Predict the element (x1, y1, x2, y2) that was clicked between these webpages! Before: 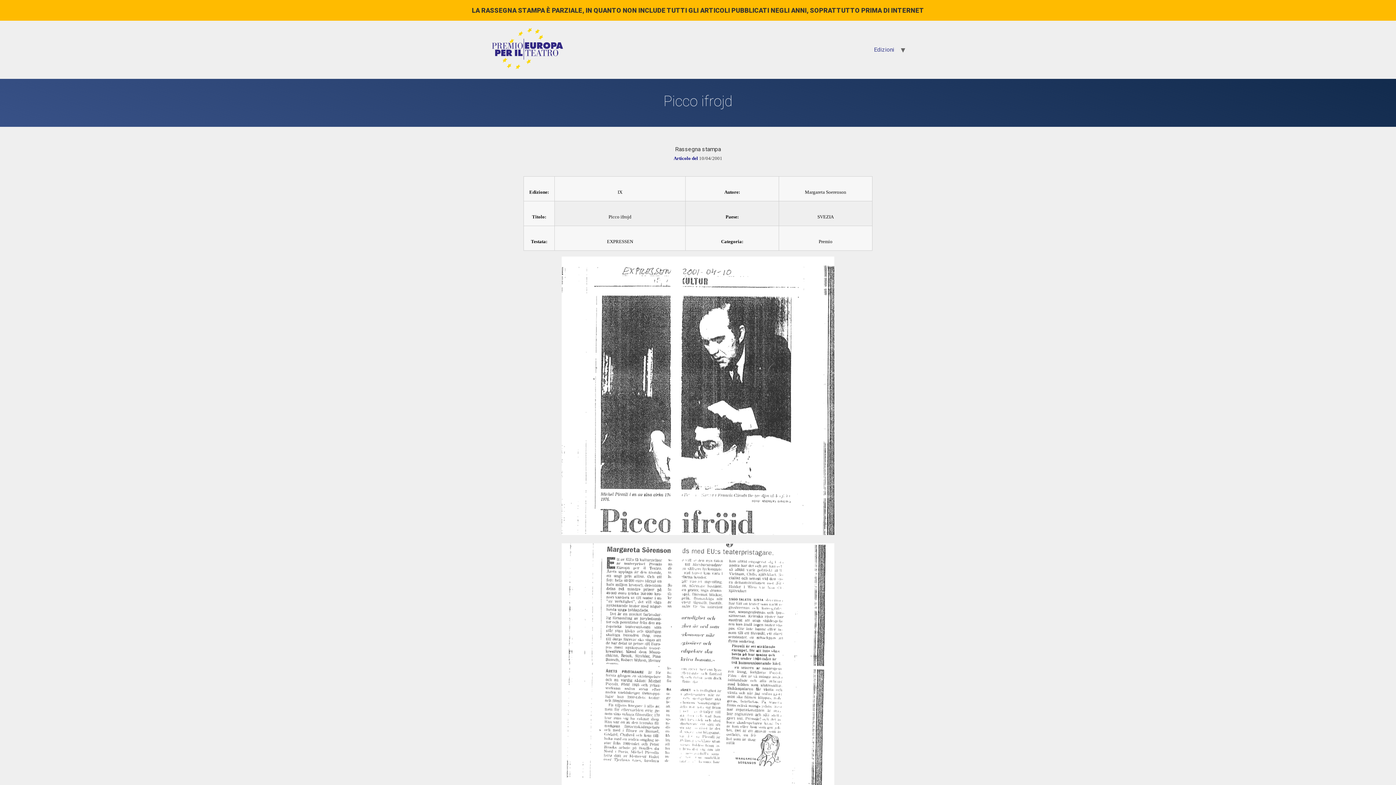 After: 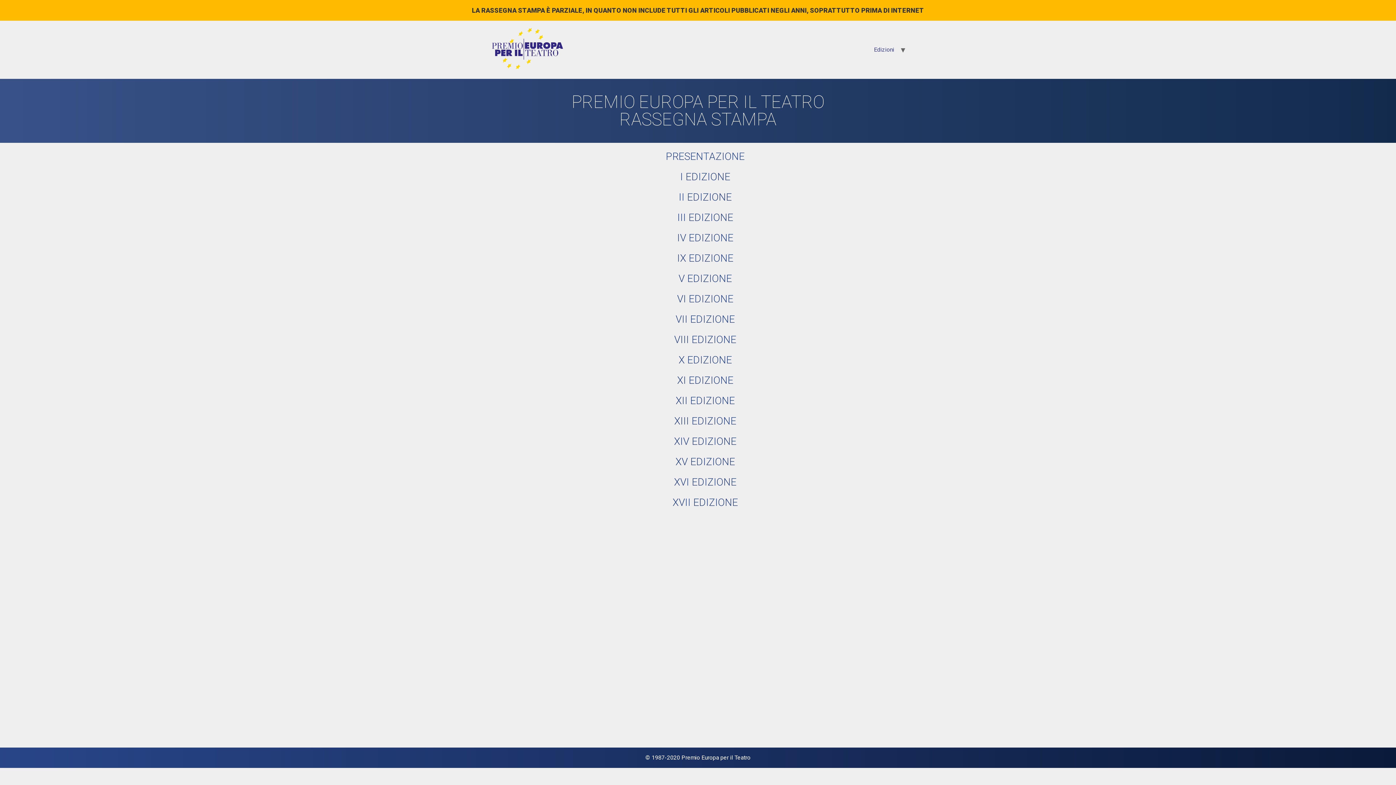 Action: bbox: (490, 26, 564, 72)